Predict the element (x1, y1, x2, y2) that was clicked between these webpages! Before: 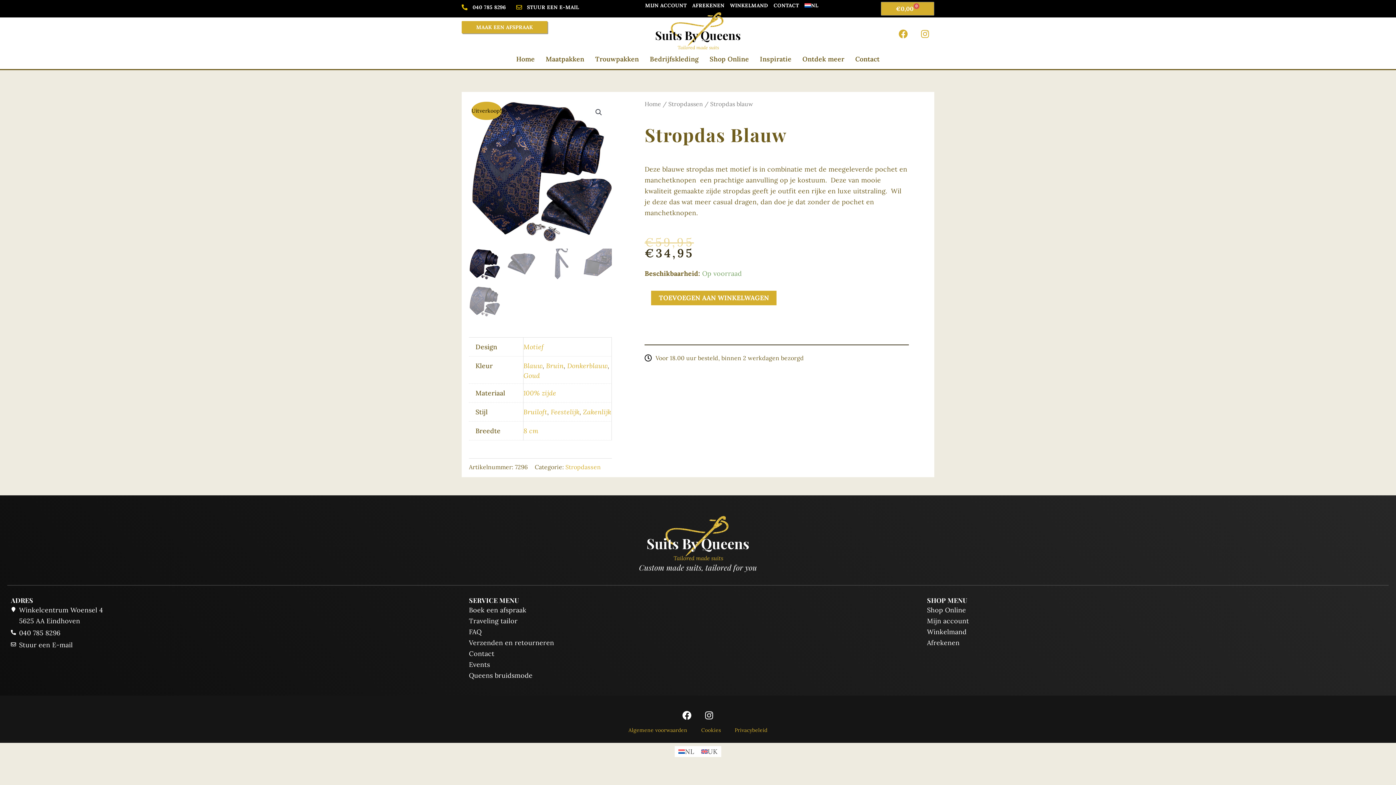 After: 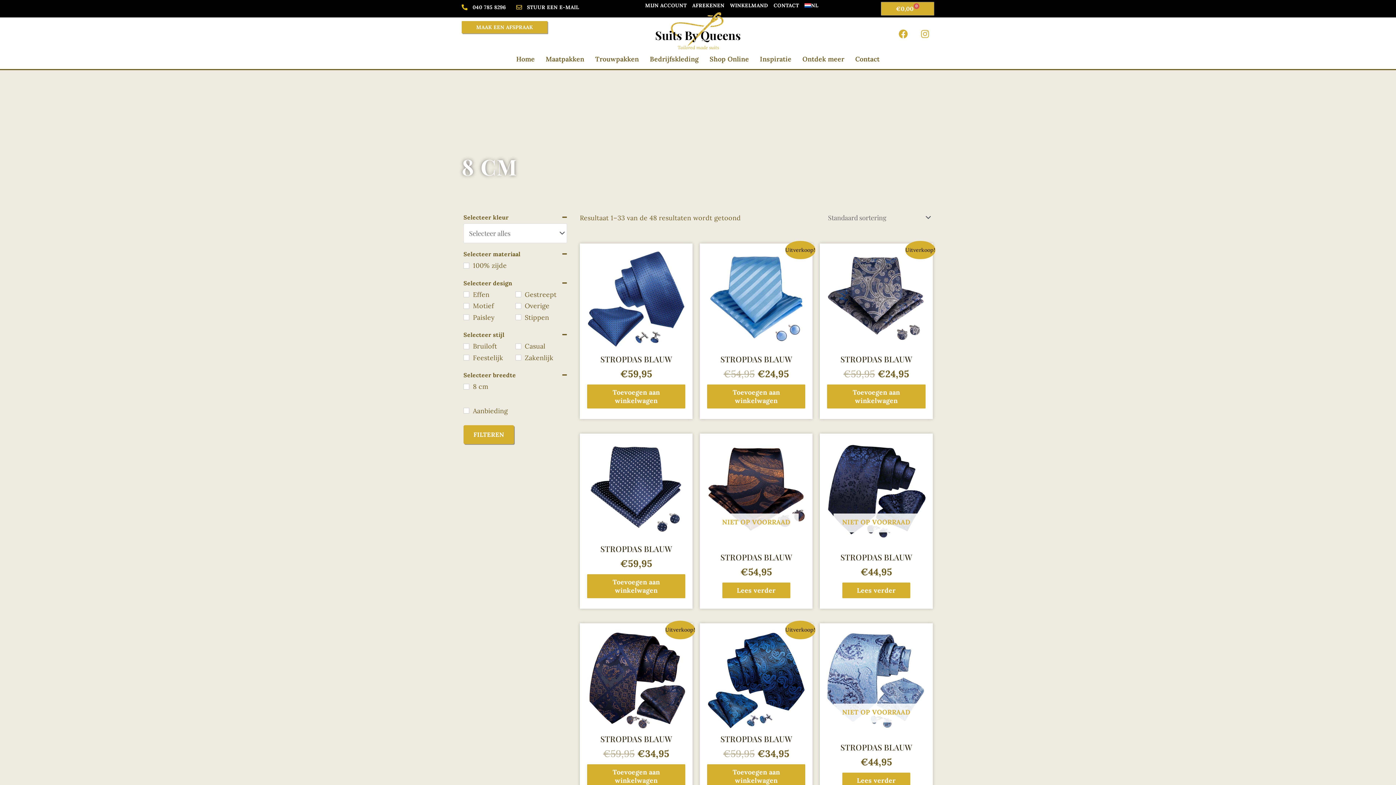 Action: bbox: (523, 426, 538, 435) label: 8 cm